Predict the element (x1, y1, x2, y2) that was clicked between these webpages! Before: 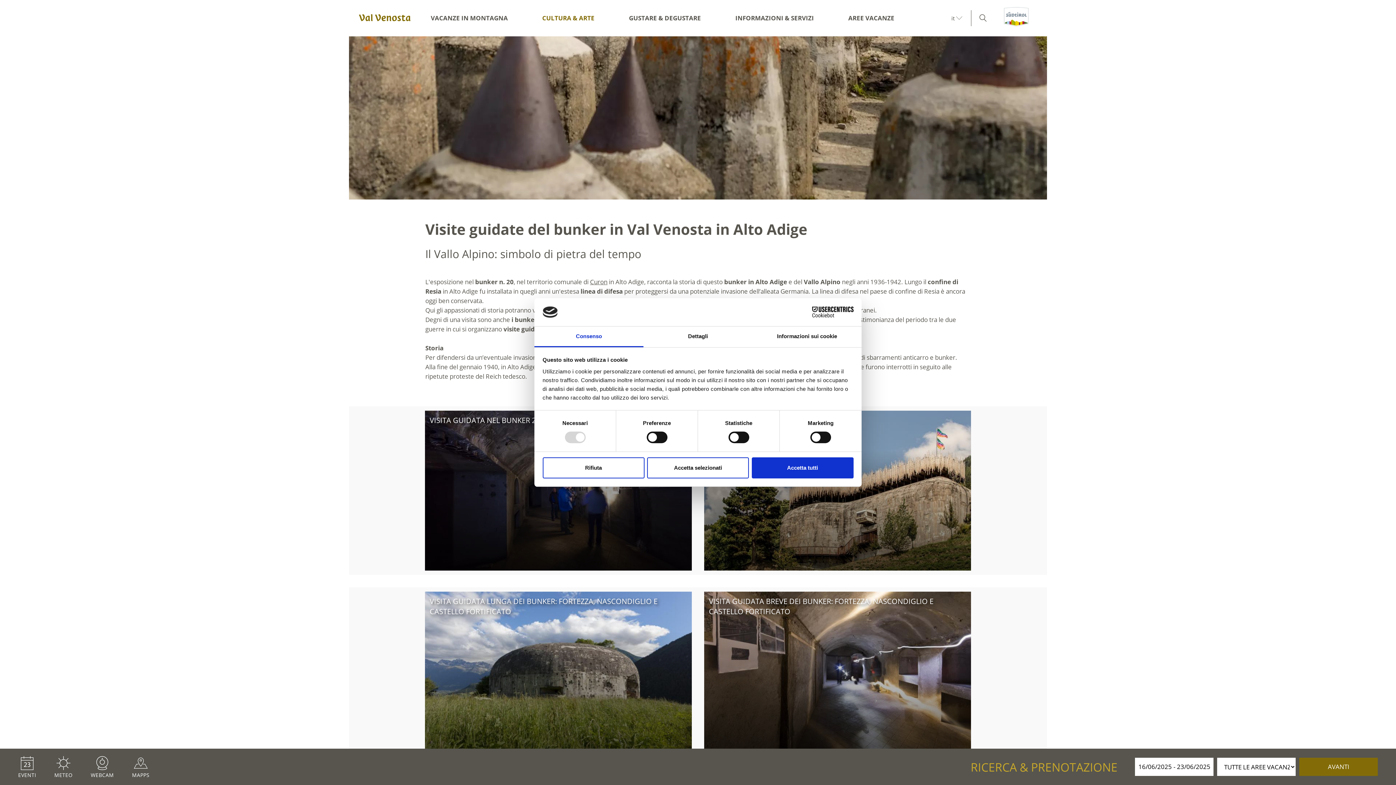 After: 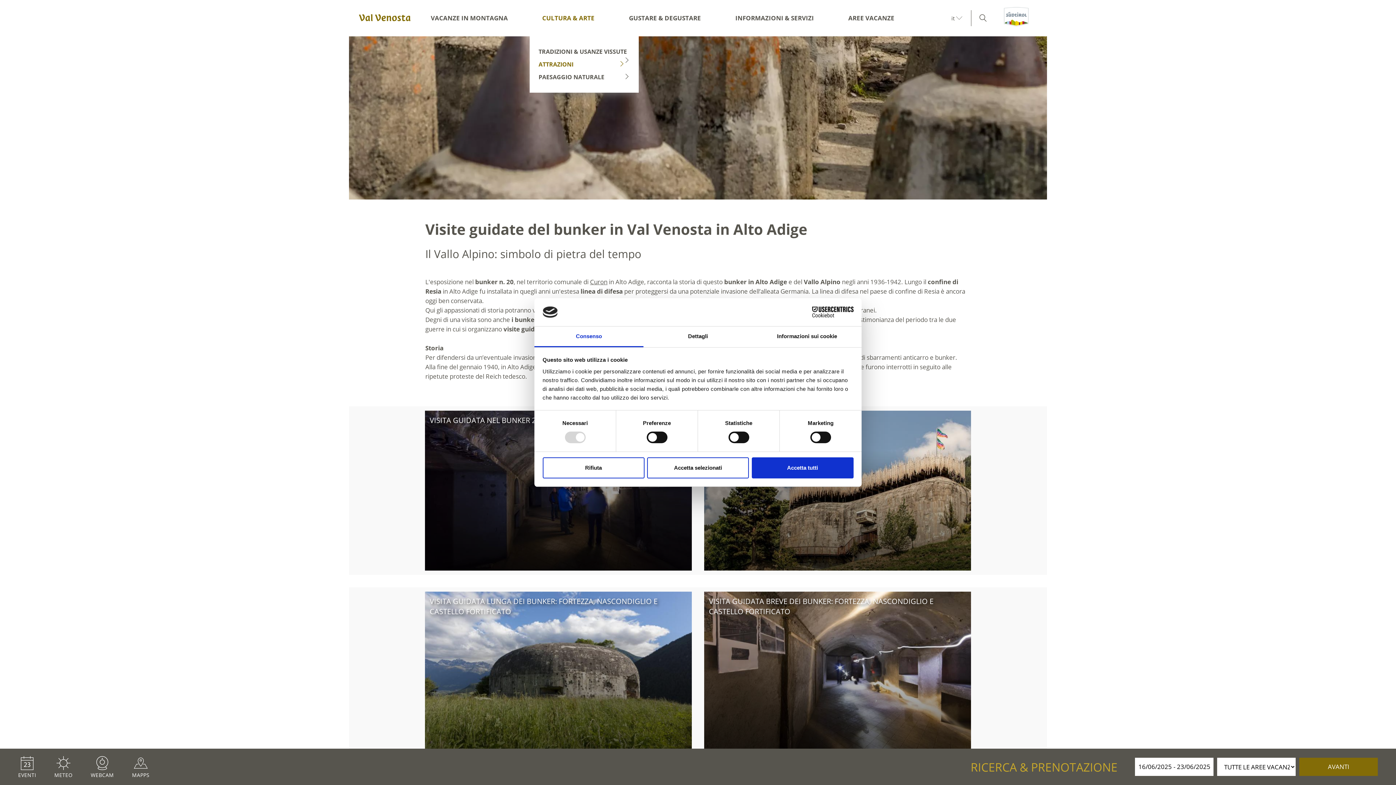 Action: label: CULTURA & ARTE bbox: (542, 13, 594, 22)